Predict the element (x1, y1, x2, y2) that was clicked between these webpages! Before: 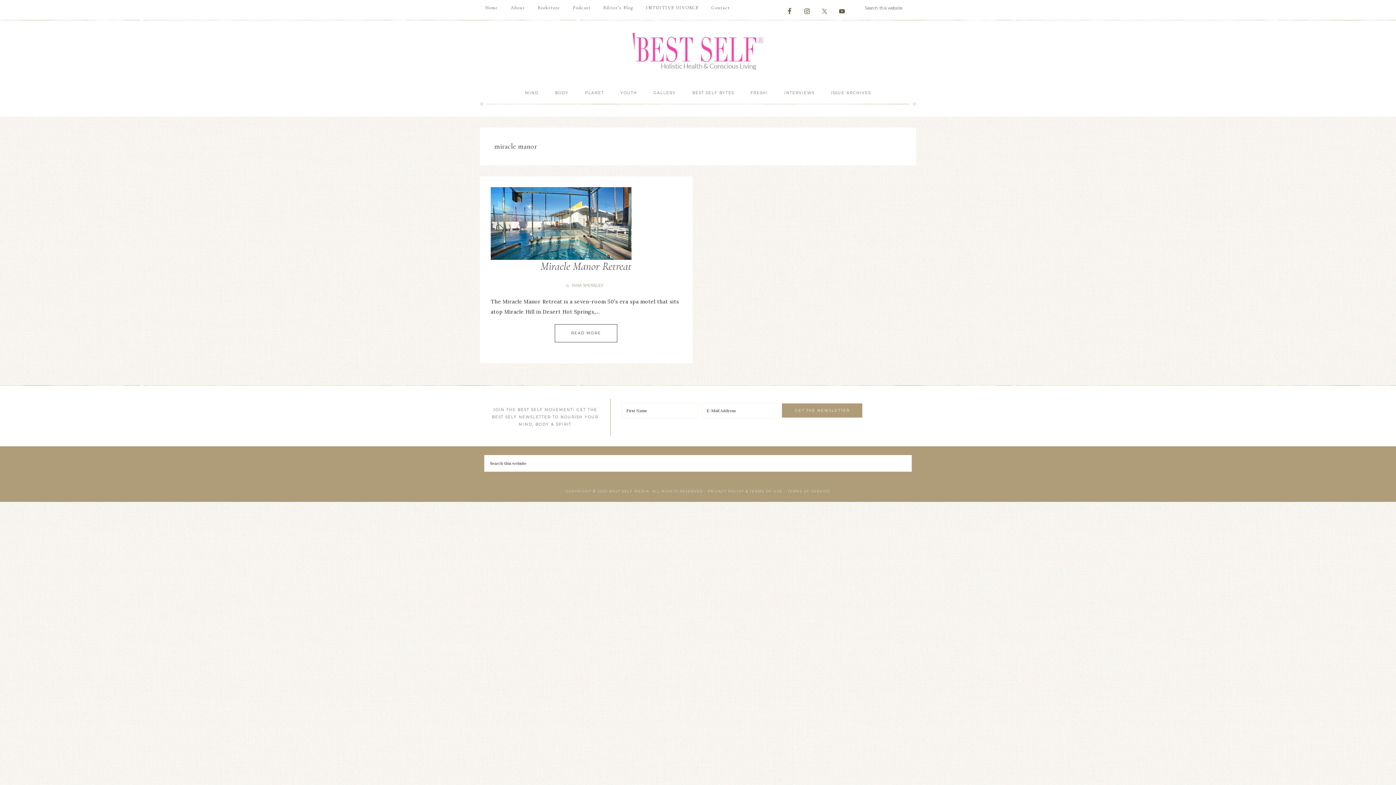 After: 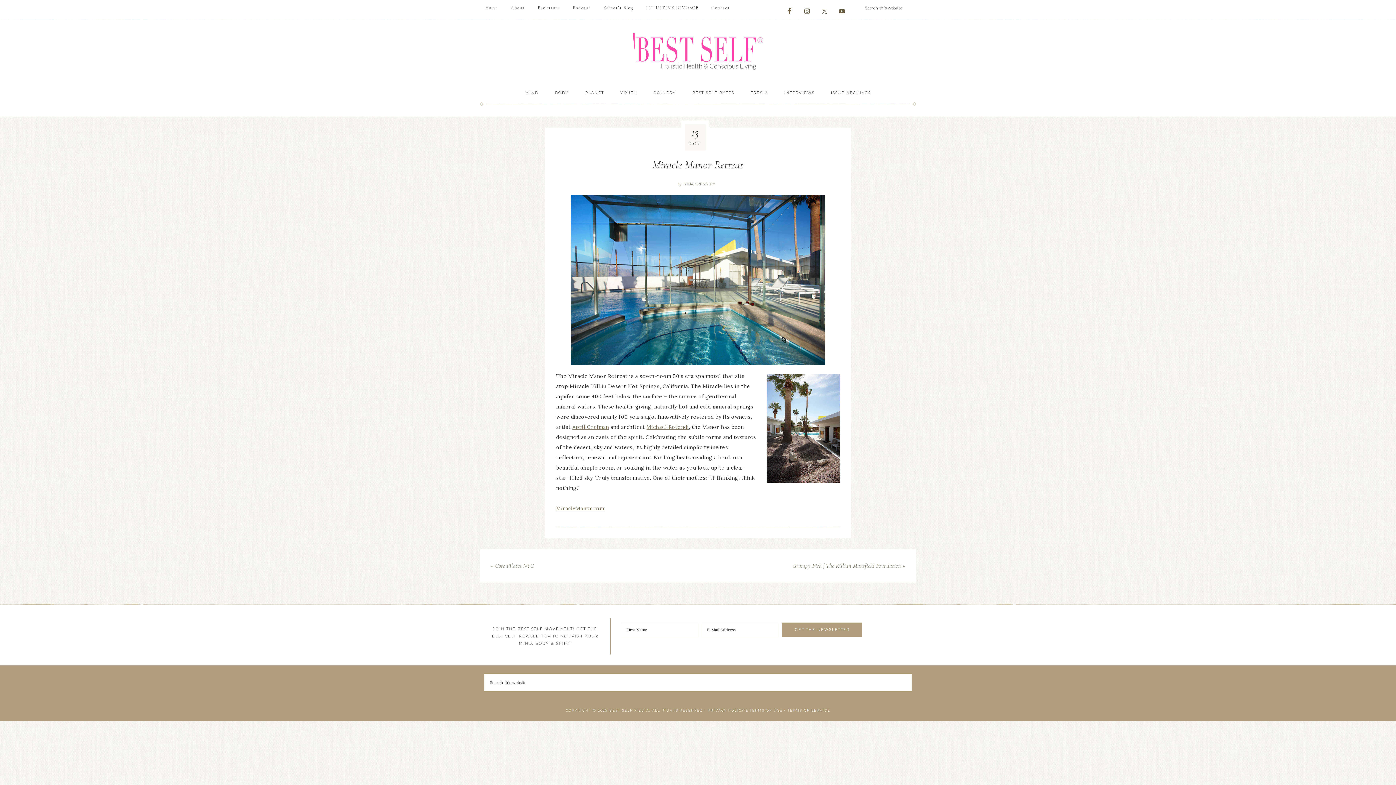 Action: bbox: (540, 259, 631, 273) label: Miracle Manor Retreat